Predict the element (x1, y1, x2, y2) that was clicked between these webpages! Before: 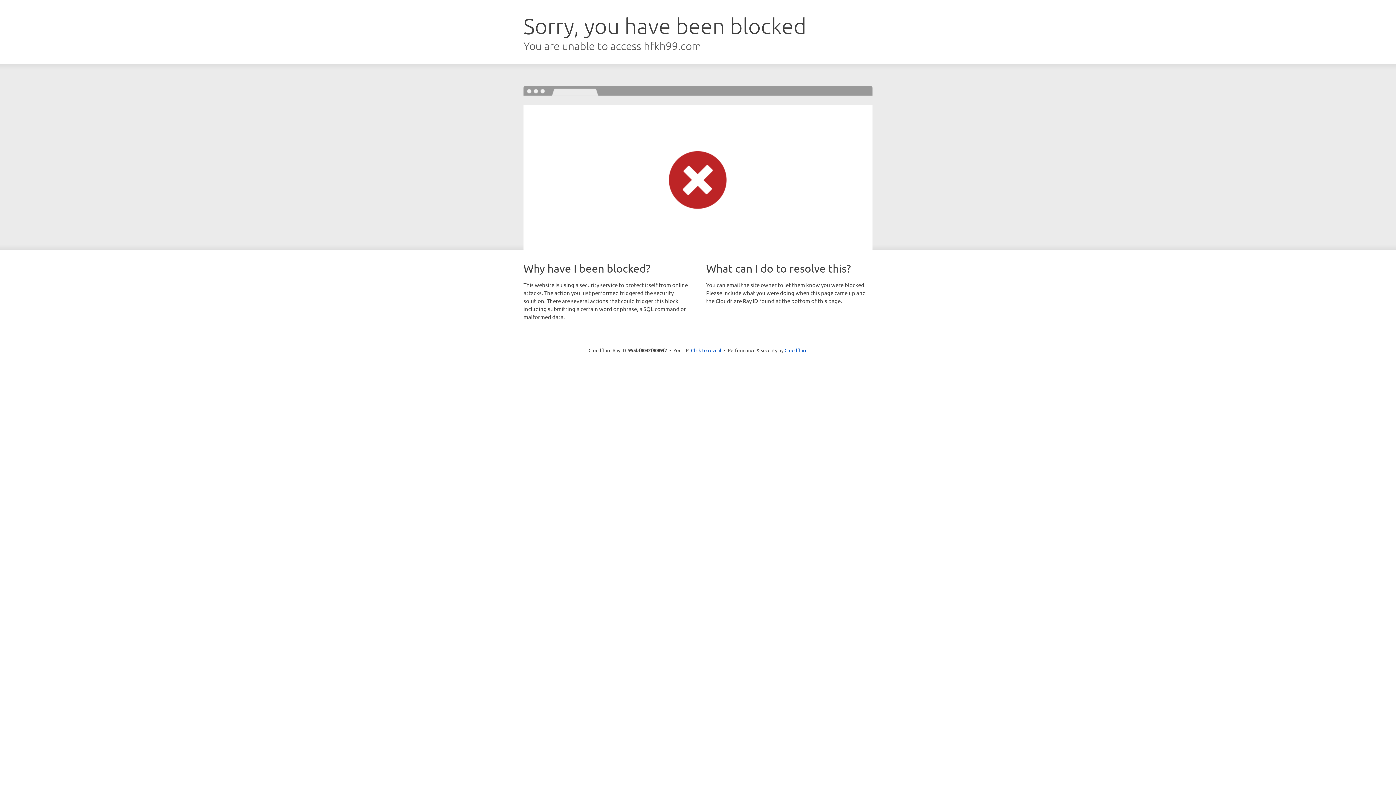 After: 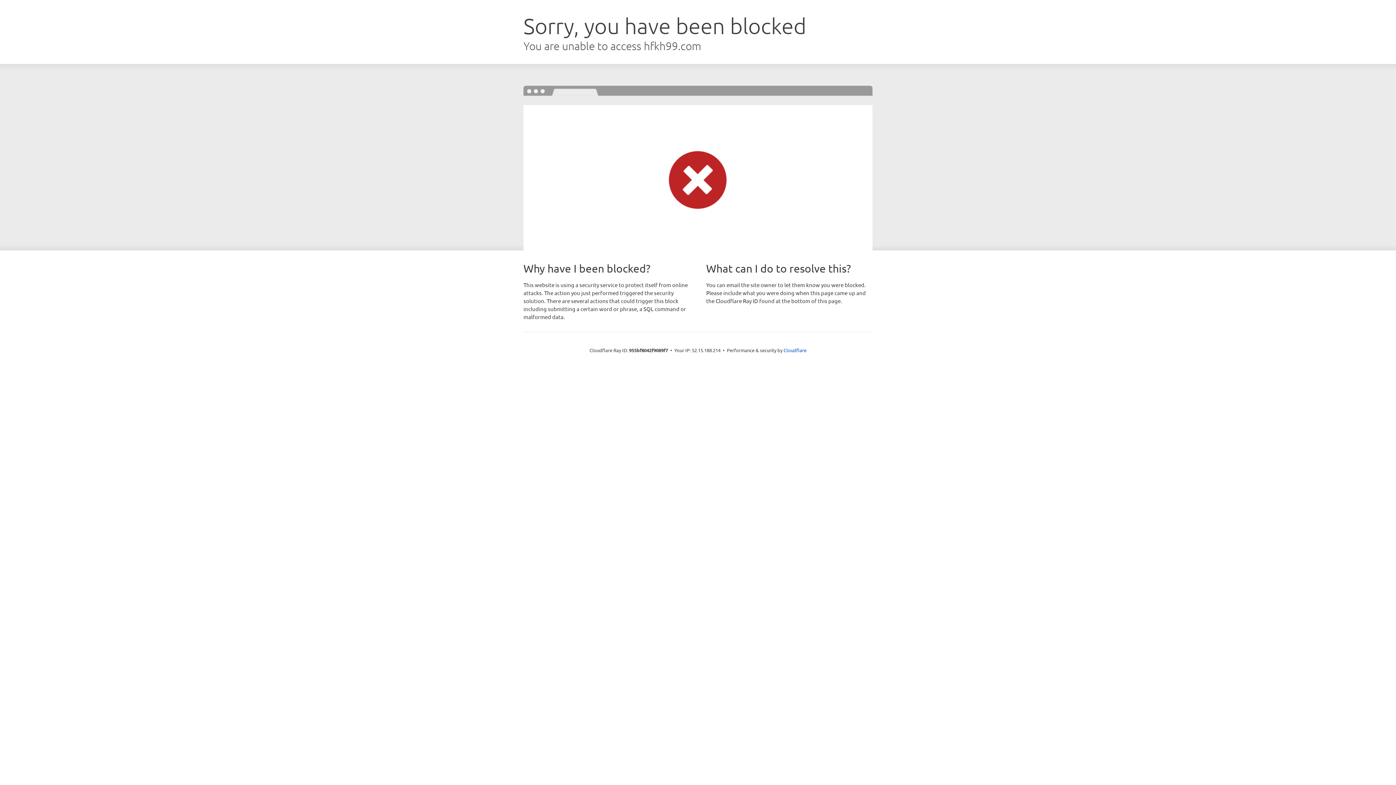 Action: bbox: (691, 346, 721, 353) label: Click to reveal